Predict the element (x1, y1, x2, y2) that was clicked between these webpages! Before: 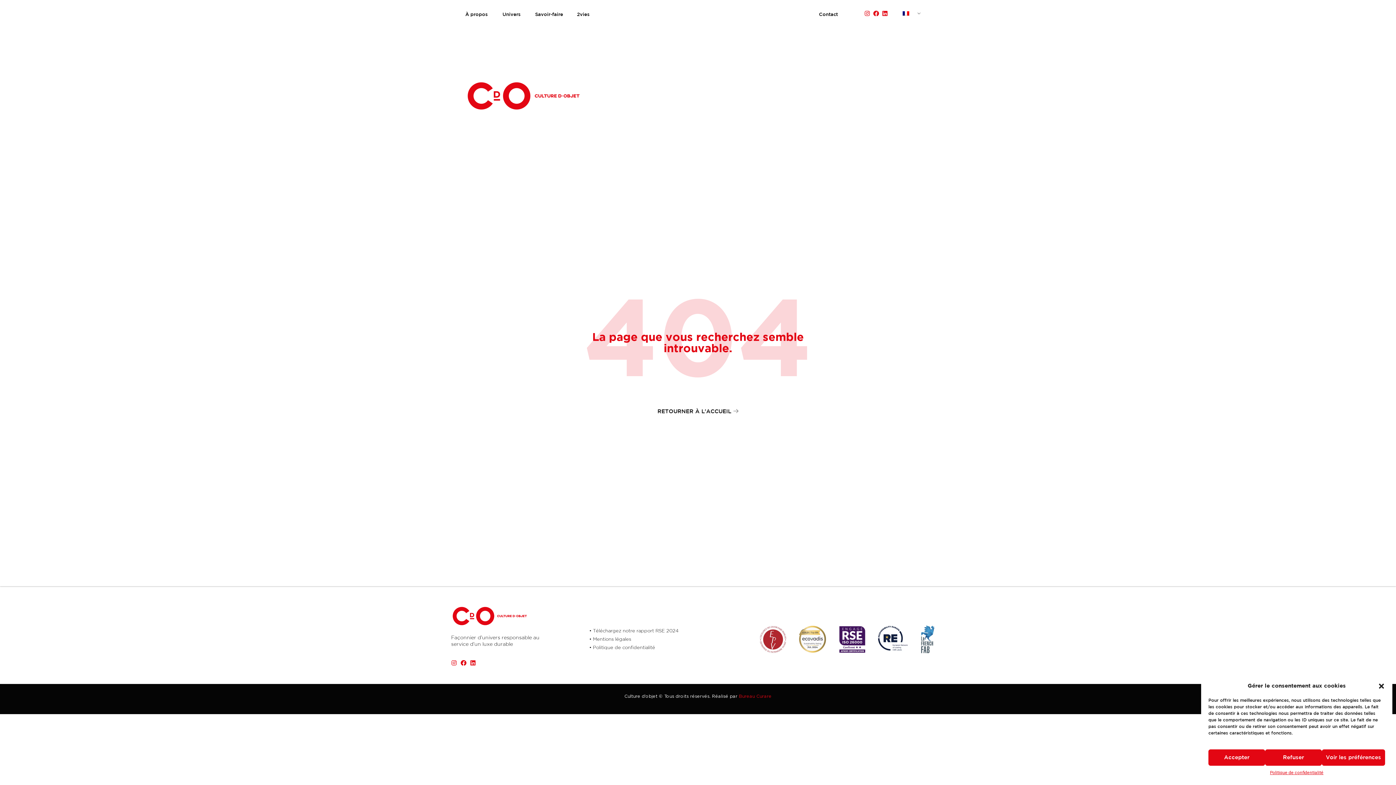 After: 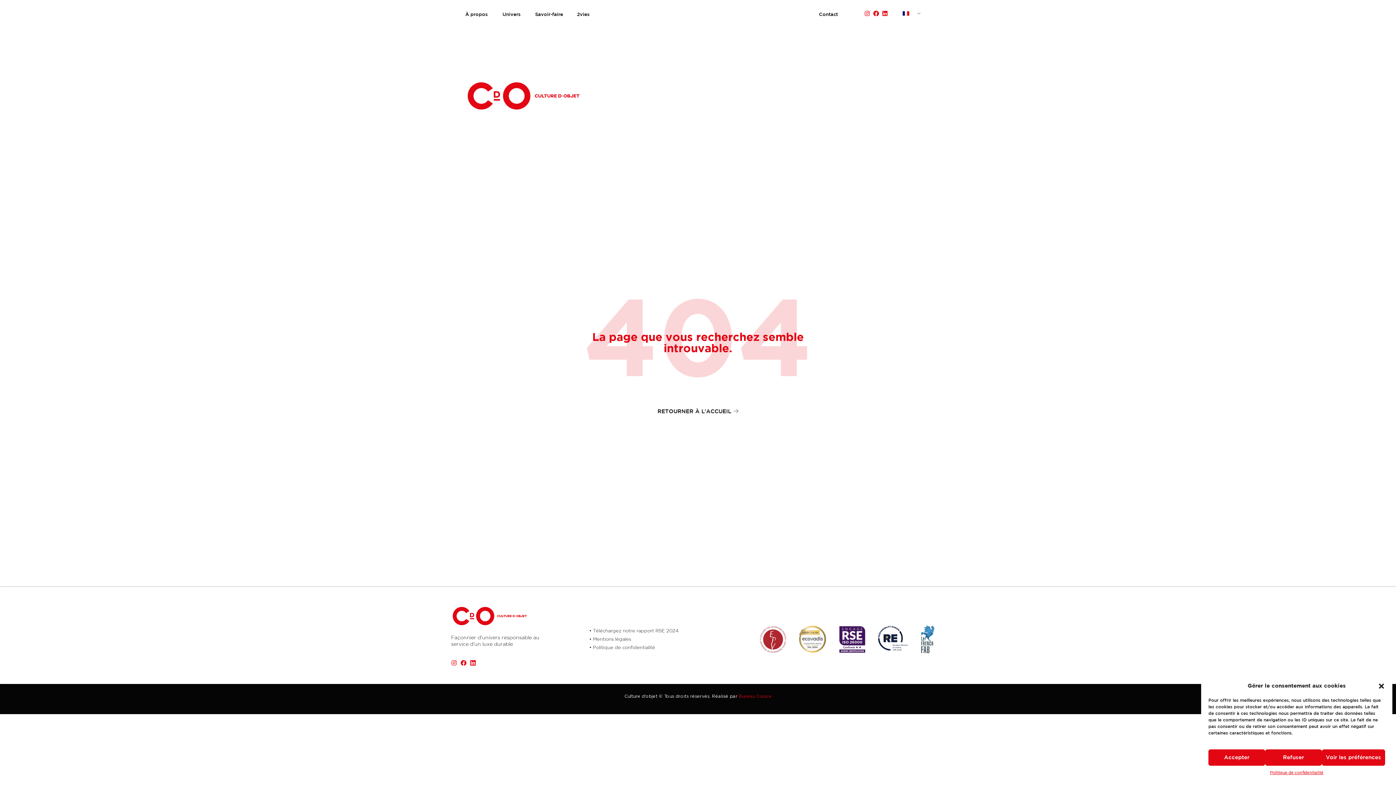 Action: bbox: (470, 660, 476, 666) label: Linkedin